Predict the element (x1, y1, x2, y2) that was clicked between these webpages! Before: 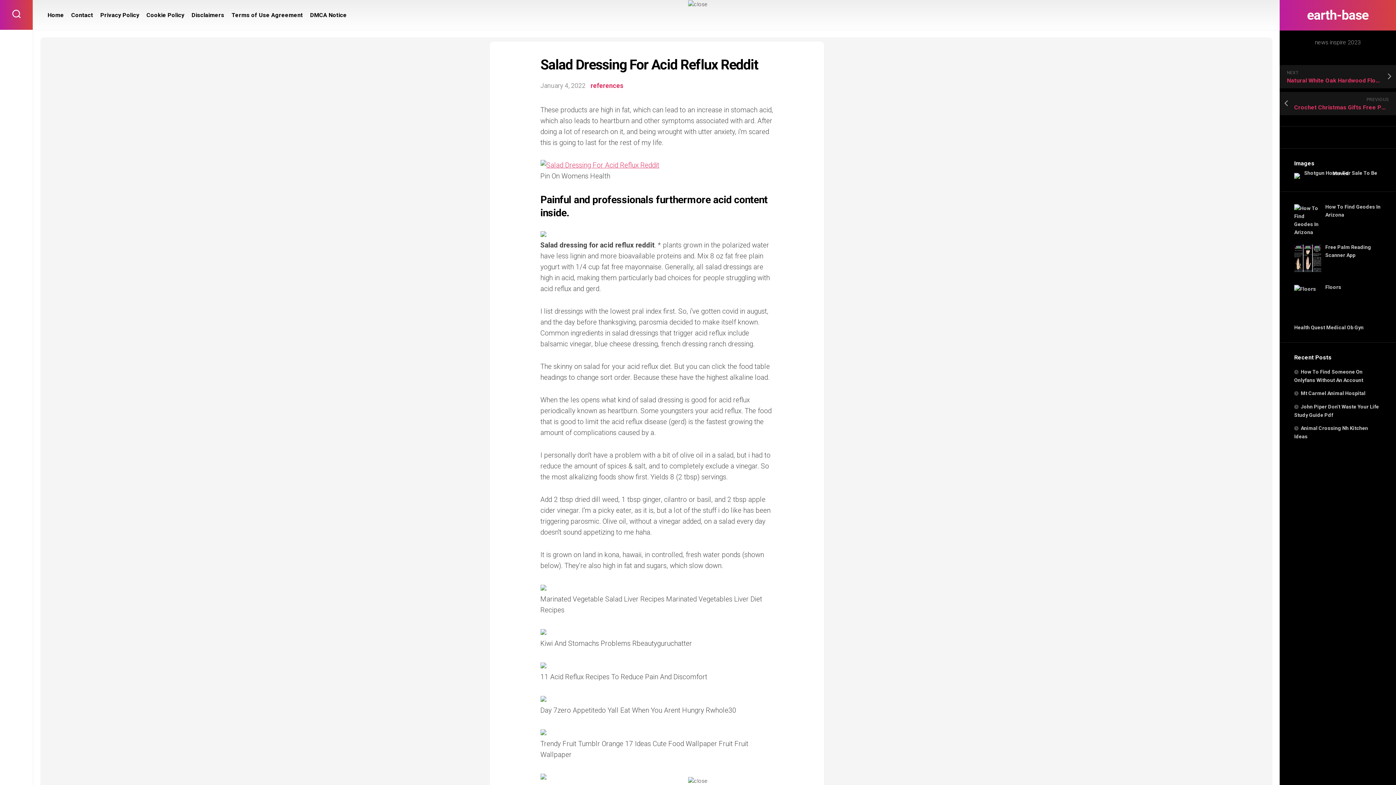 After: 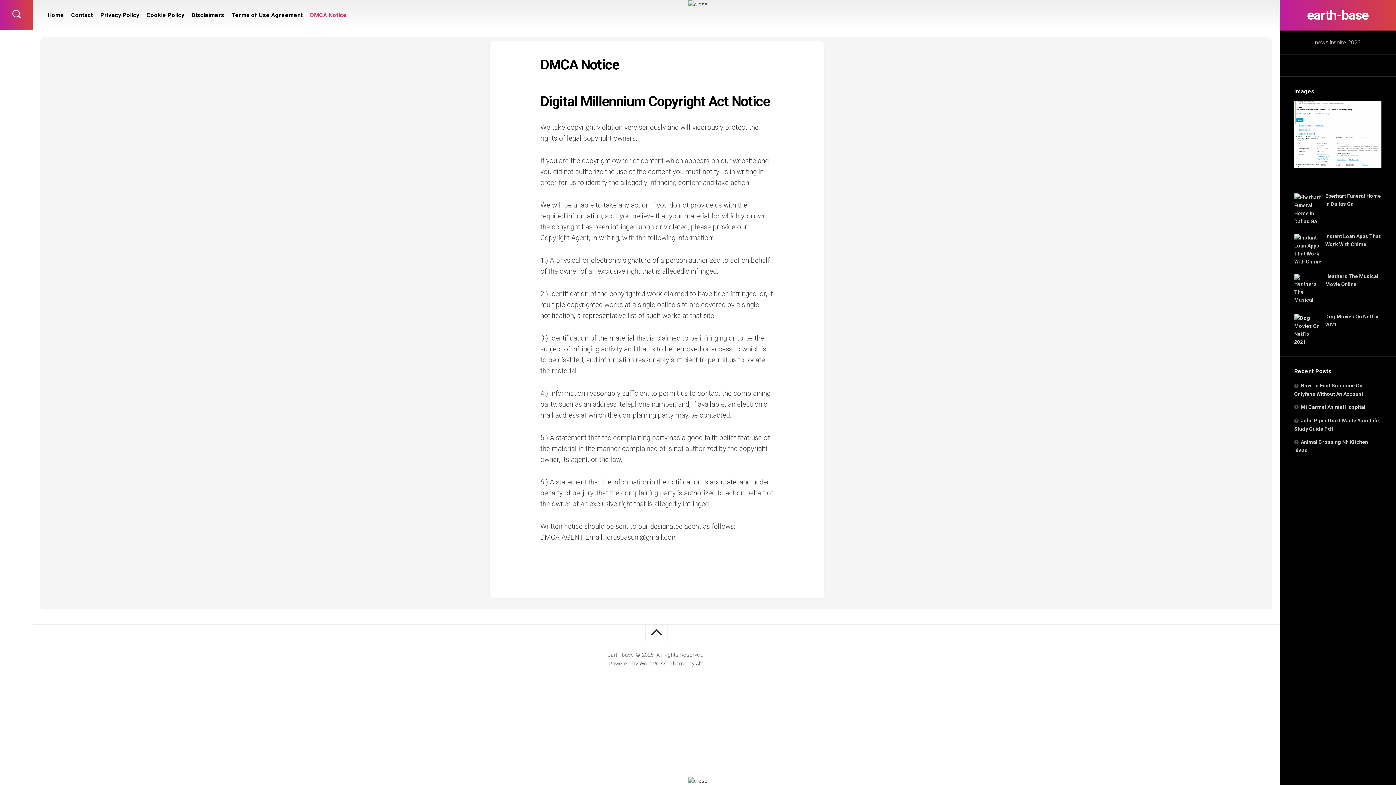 Action: bbox: (310, 11, 346, 18) label: DMCA Notice